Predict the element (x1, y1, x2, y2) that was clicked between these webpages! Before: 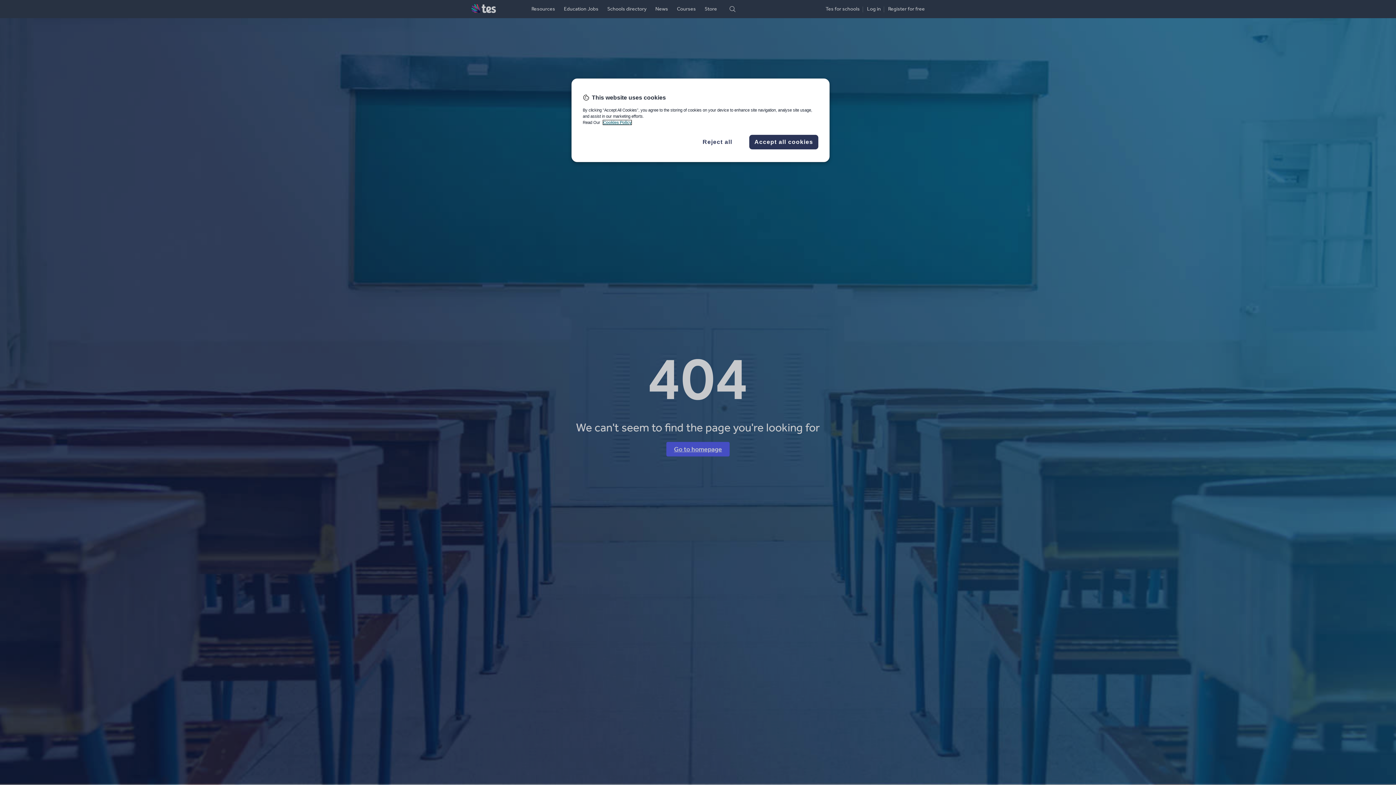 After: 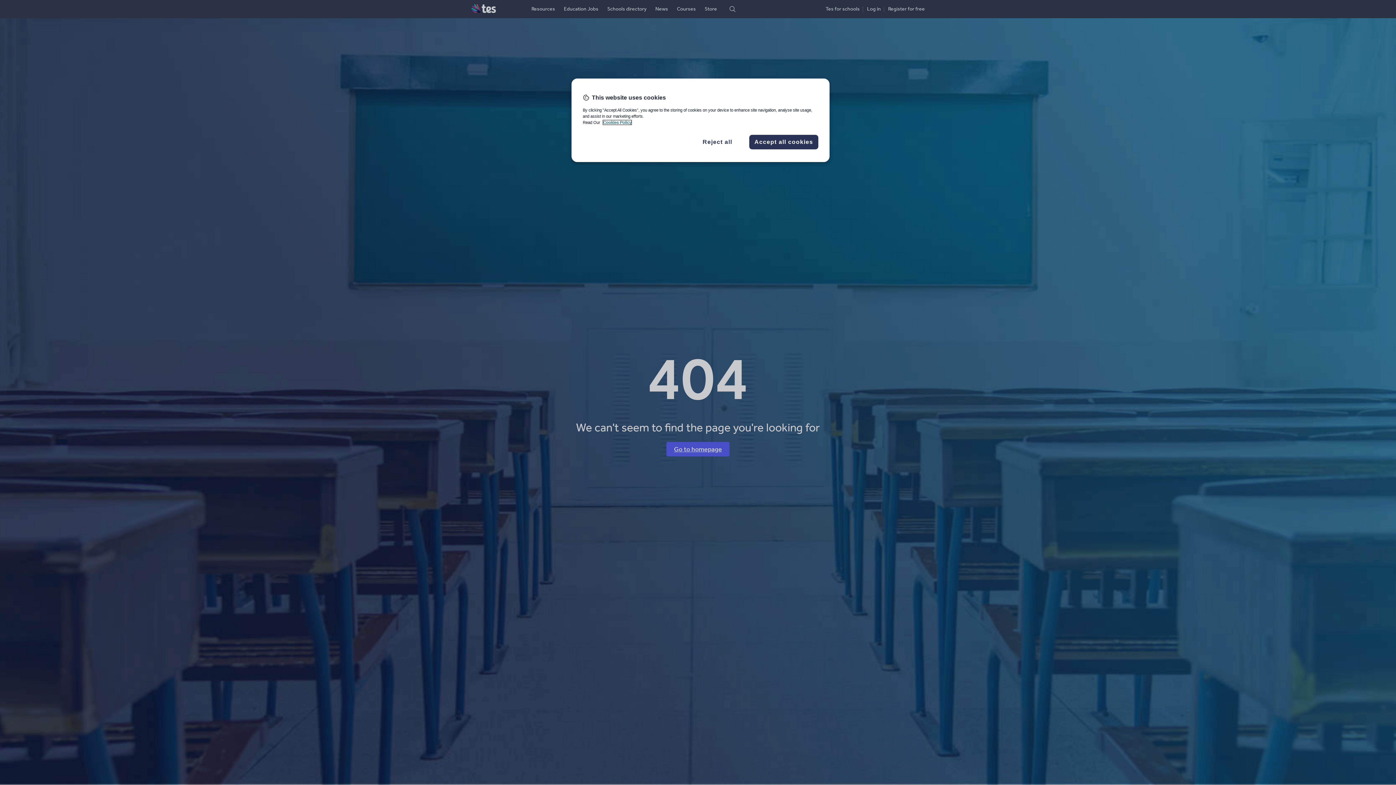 Action: label: More information about your privacy, opens in a new tab bbox: (603, 120, 631, 124)